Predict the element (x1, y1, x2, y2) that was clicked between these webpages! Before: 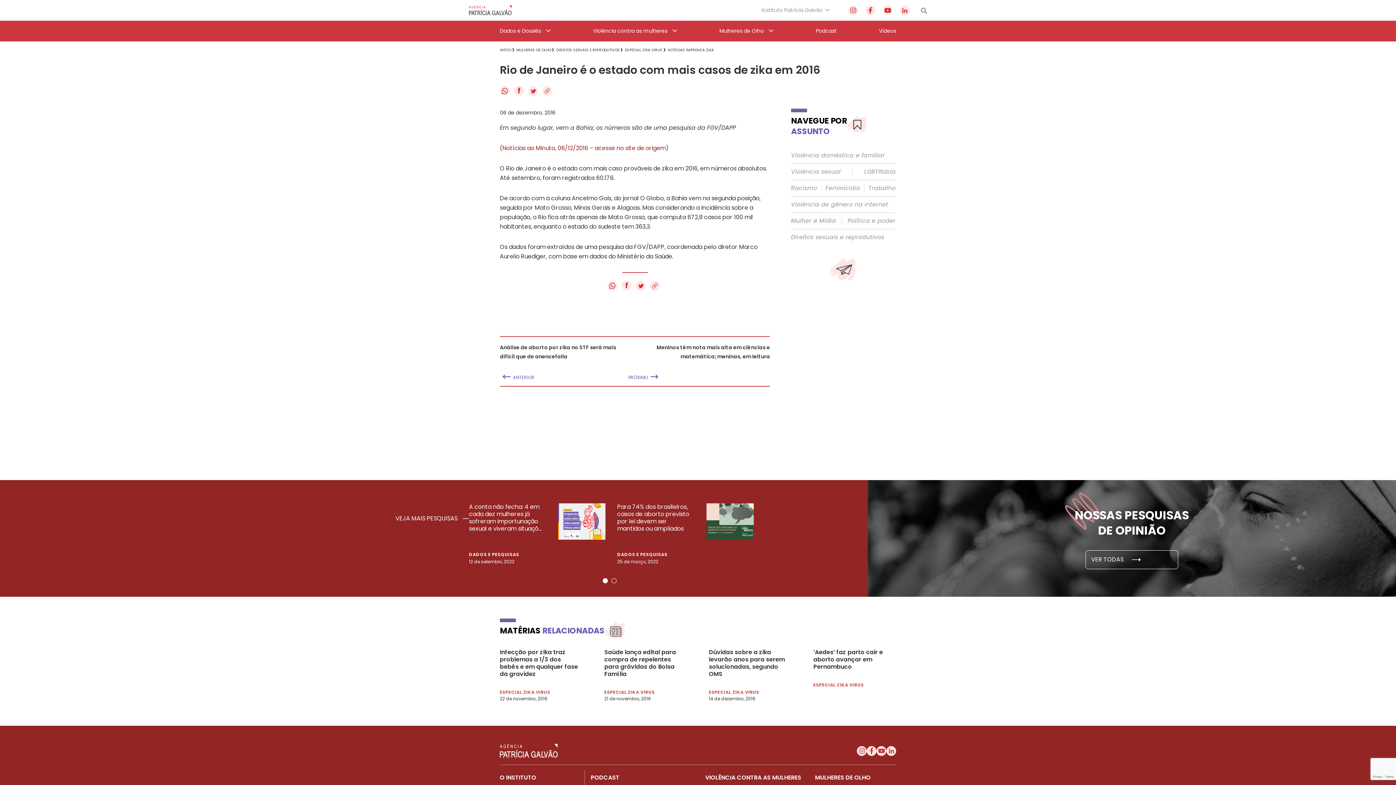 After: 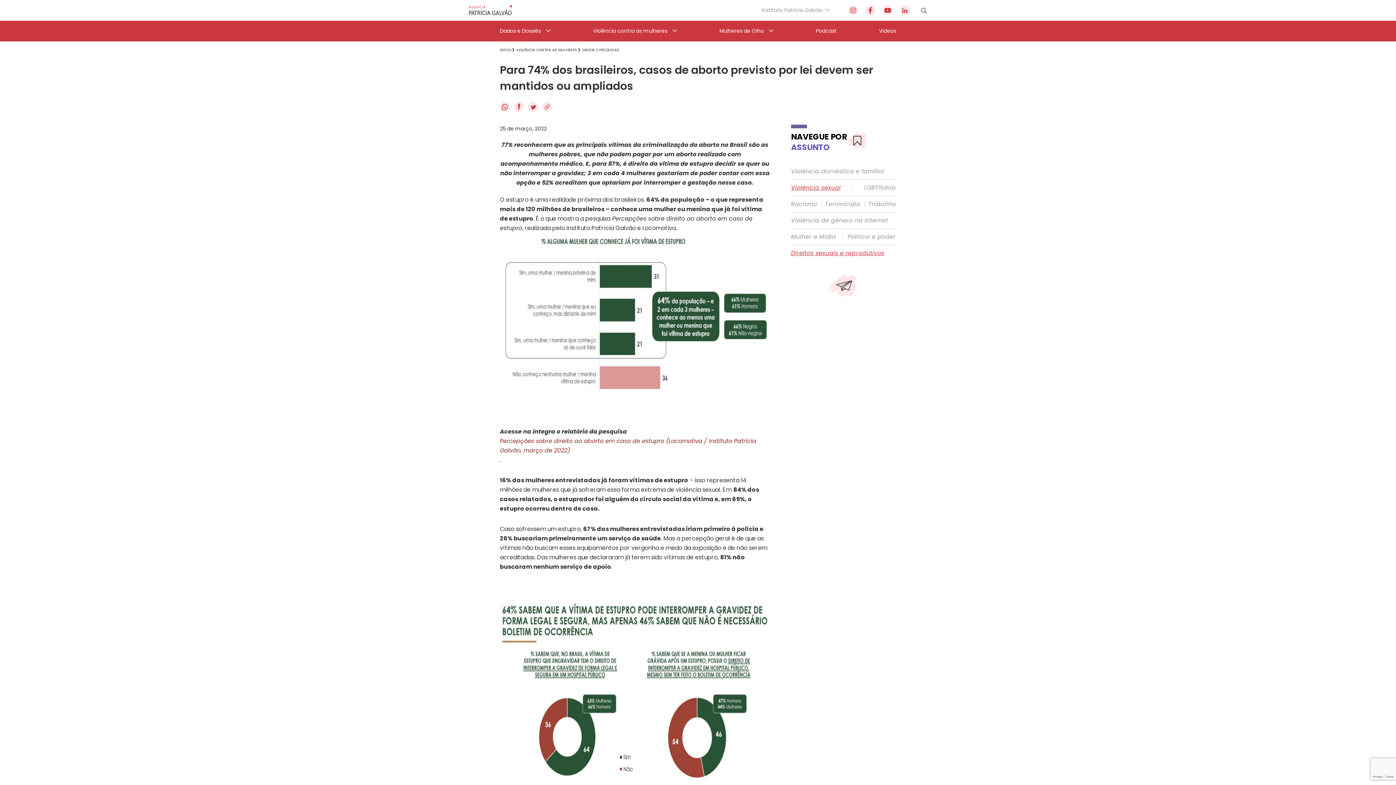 Action: label: Para 74% dos brasileiros, casos de aborto previsto por lei devem ser mantidos ou ampliados bbox: (617, 503, 754, 539)